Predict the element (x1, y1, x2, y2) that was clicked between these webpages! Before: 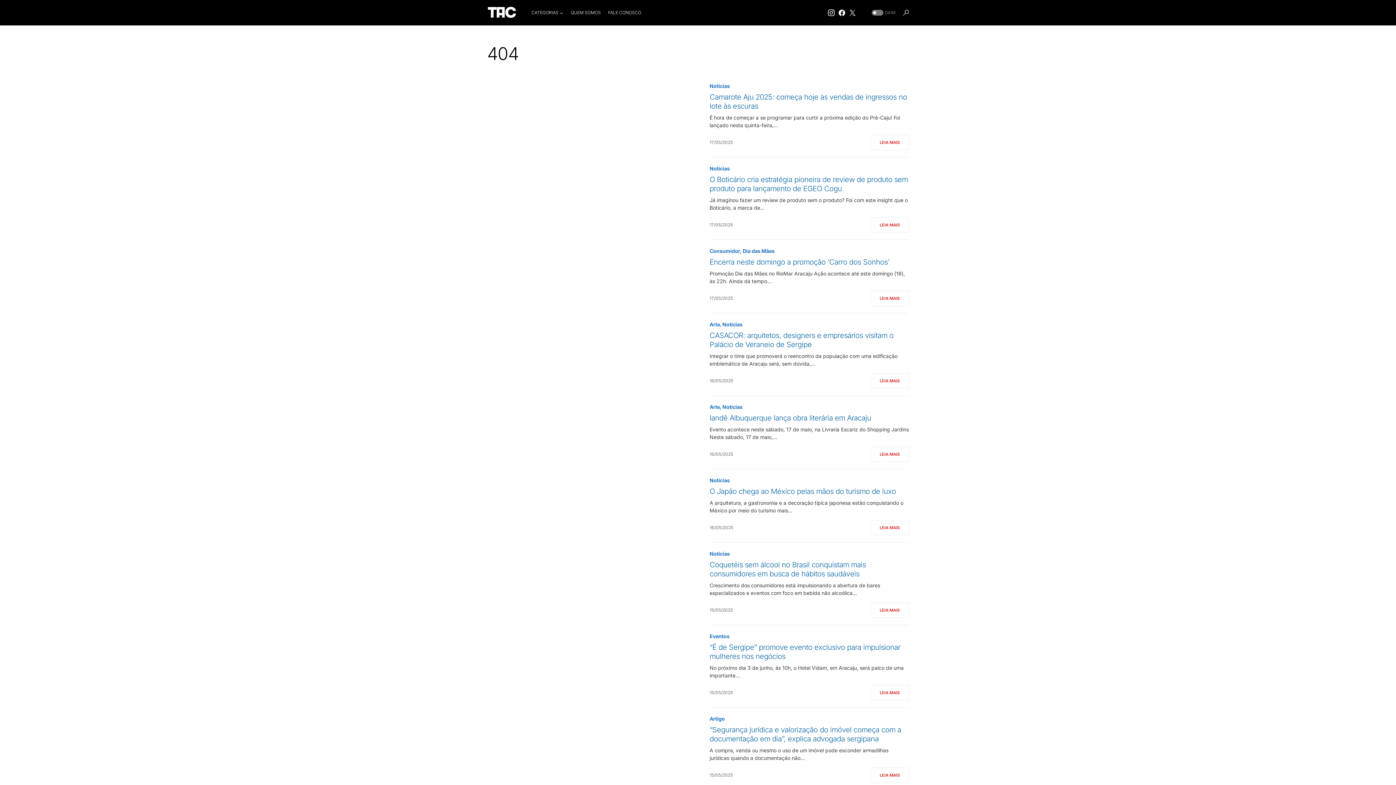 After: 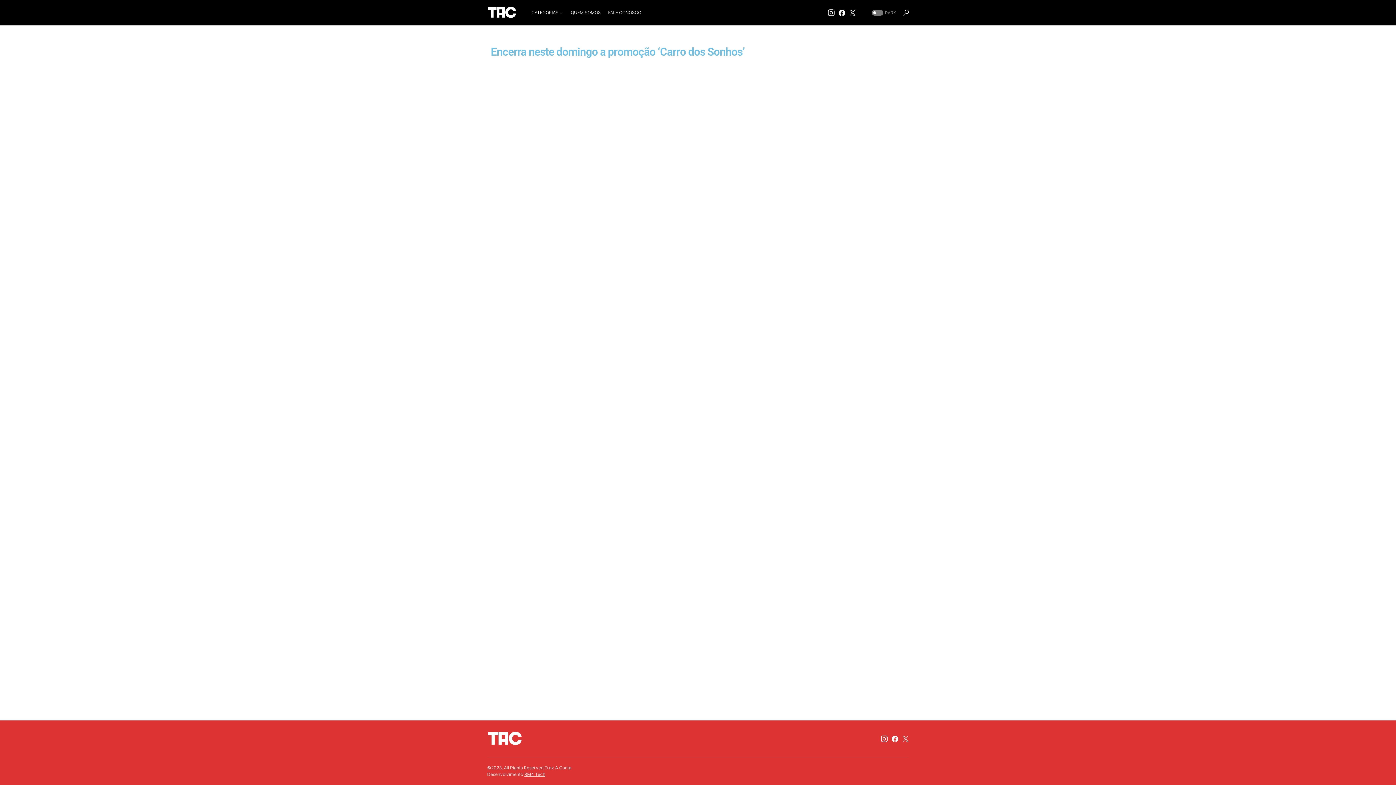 Action: bbox: (742, 248, 774, 254) label: Dia das Mães